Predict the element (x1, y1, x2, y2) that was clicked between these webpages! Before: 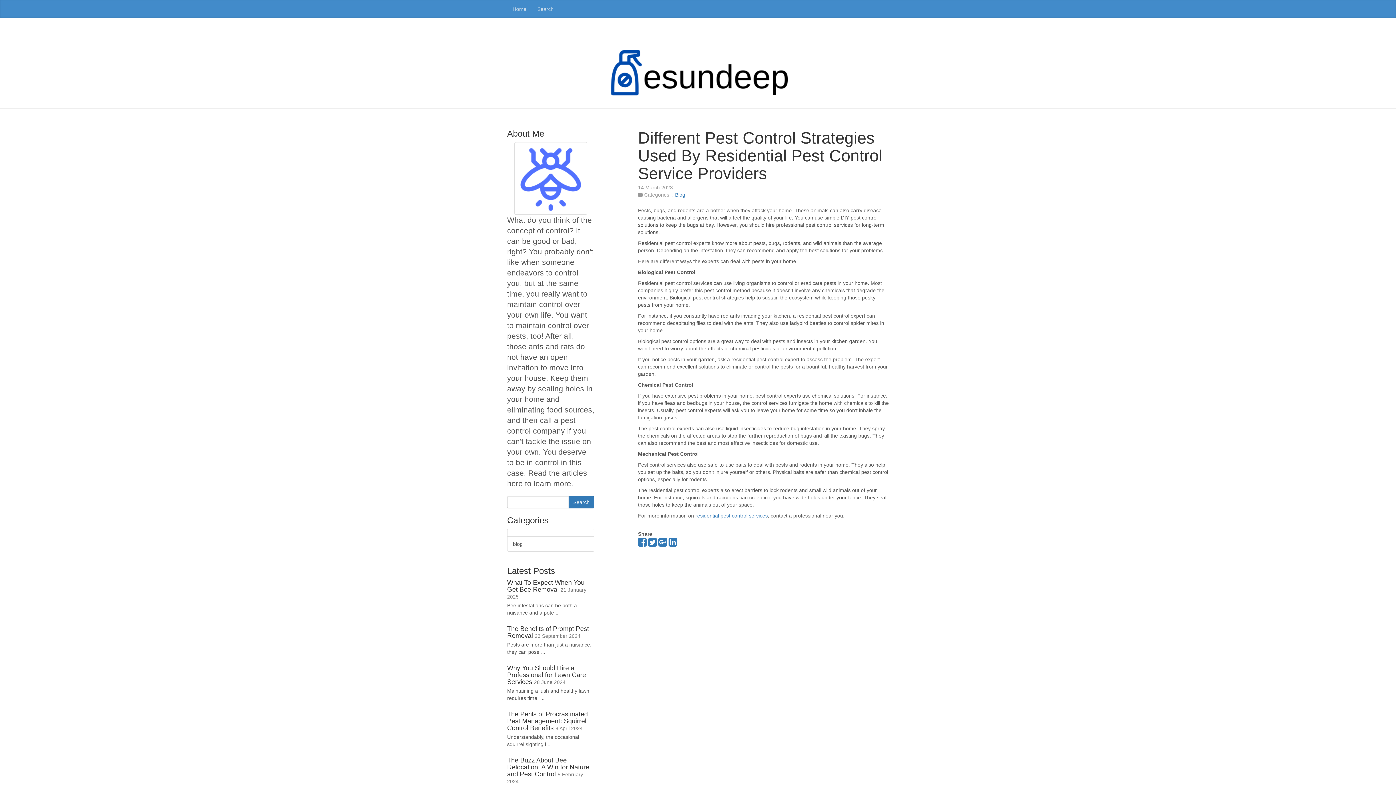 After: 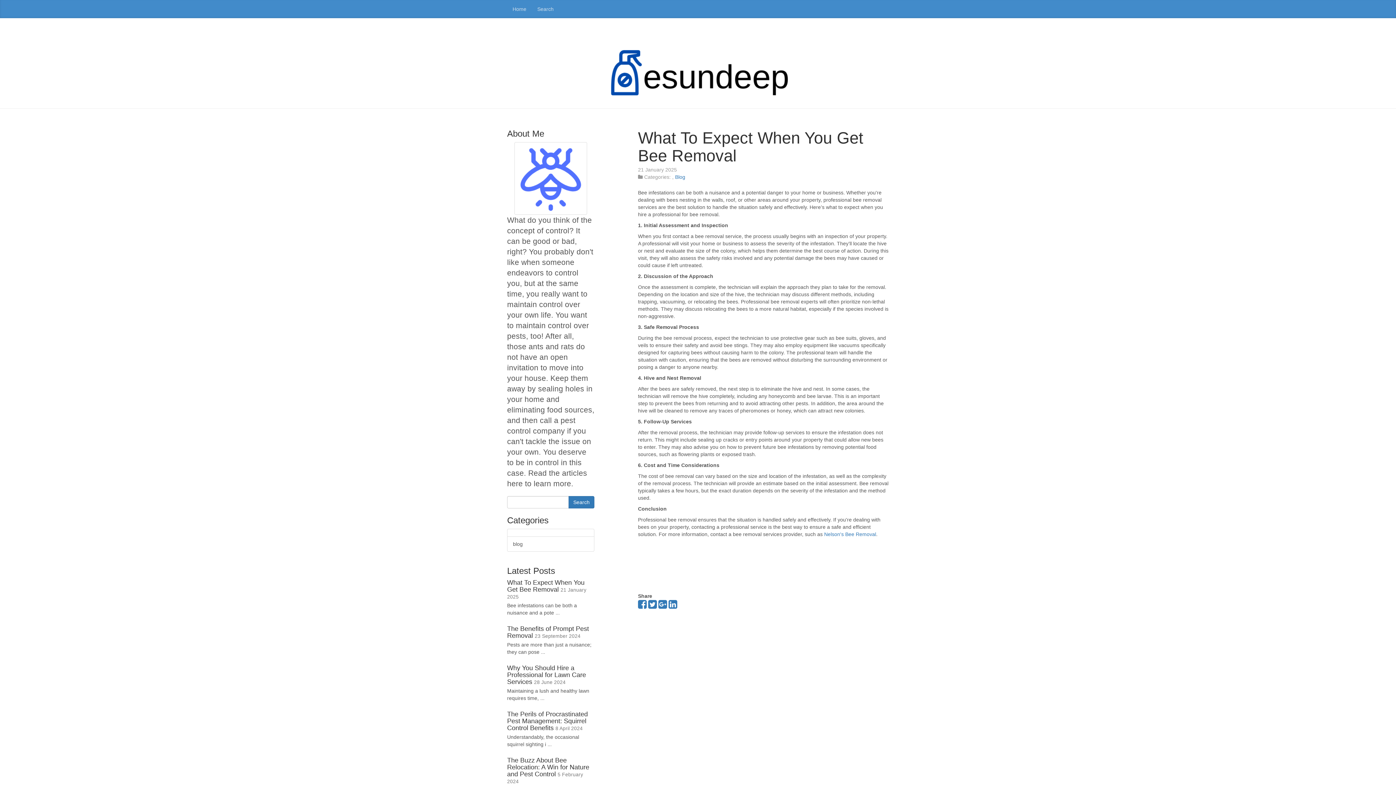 Action: bbox: (507, 579, 584, 593) label: What To Expect When You Get Bee Removal